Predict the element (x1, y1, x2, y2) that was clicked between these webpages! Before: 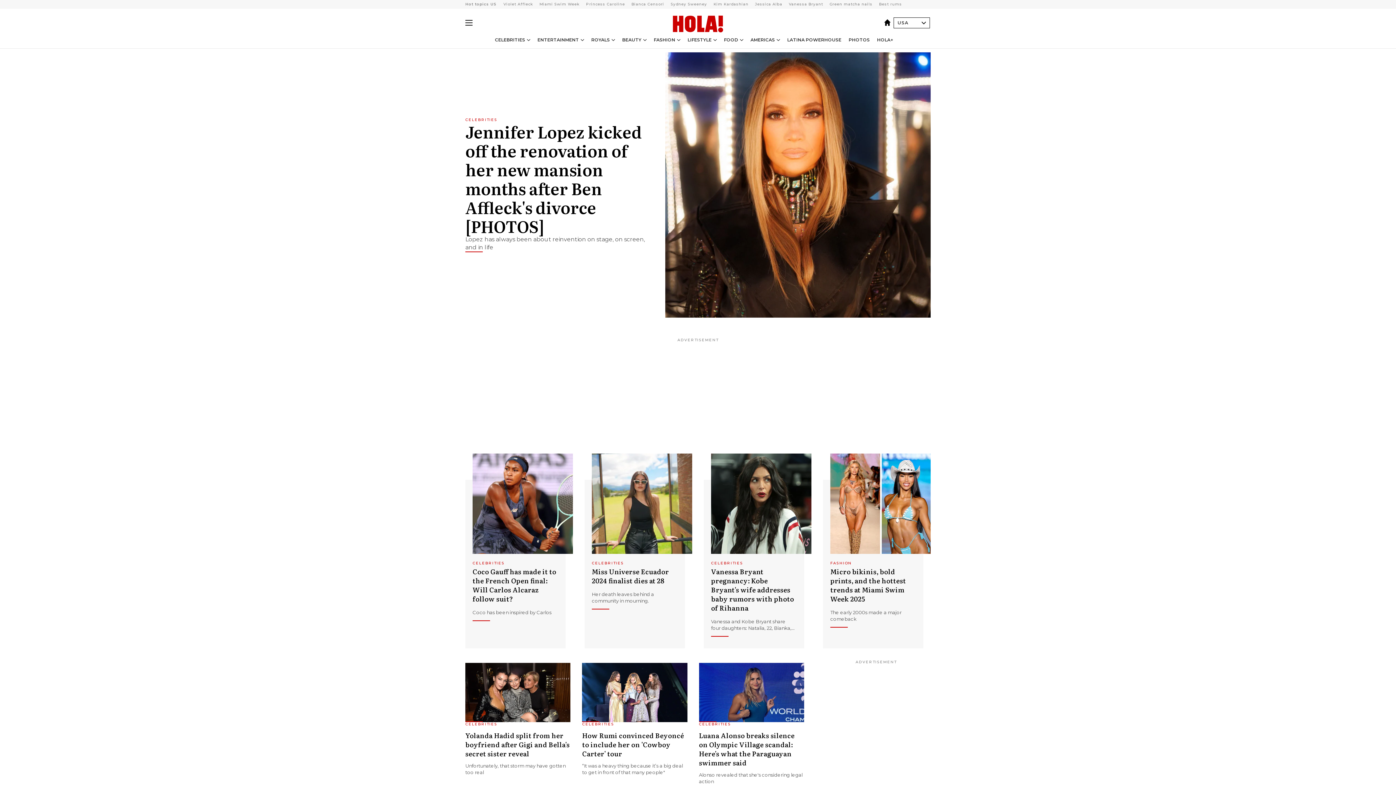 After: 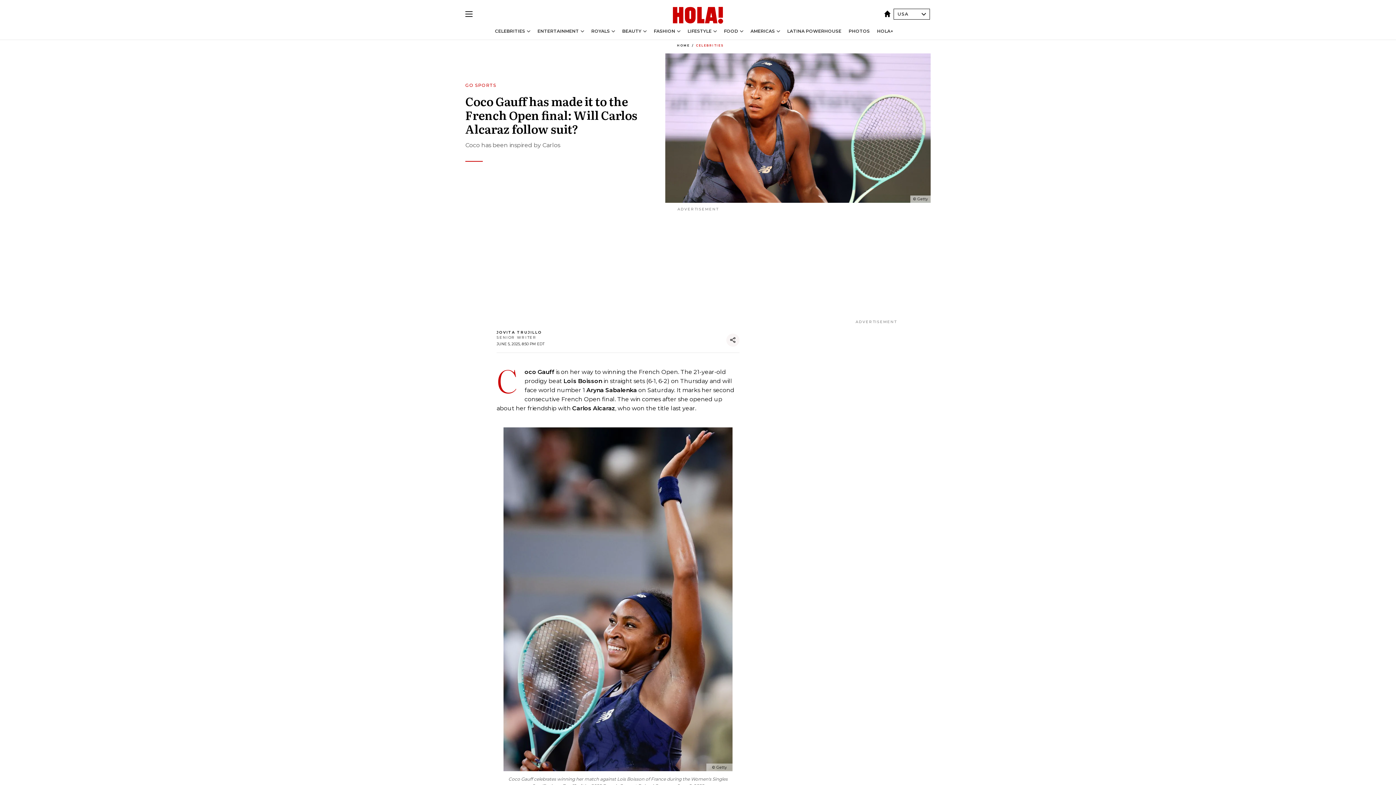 Action: label: Coco Gauff has made it to the French Open final: Will Carlos Alcaraz follow suit? bbox: (472, 566, 556, 604)